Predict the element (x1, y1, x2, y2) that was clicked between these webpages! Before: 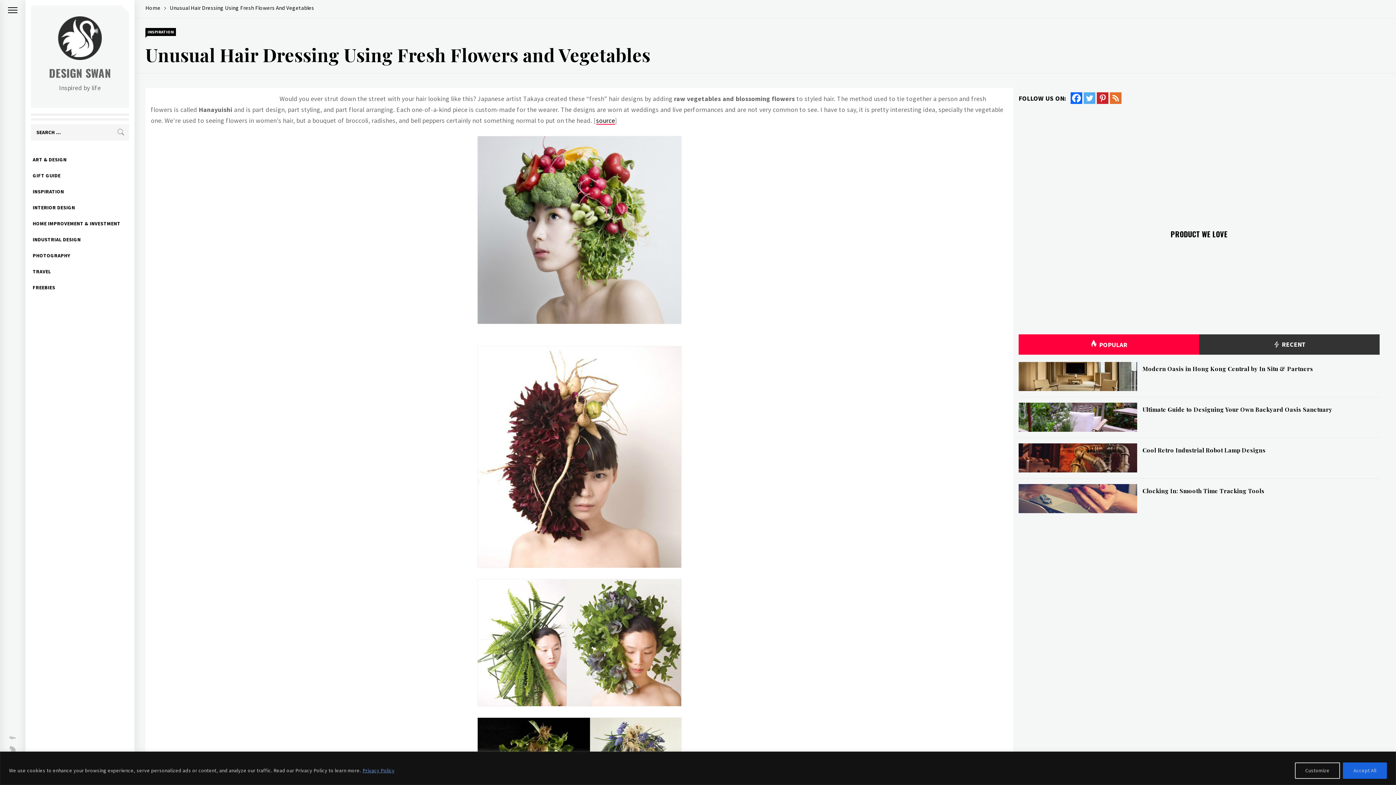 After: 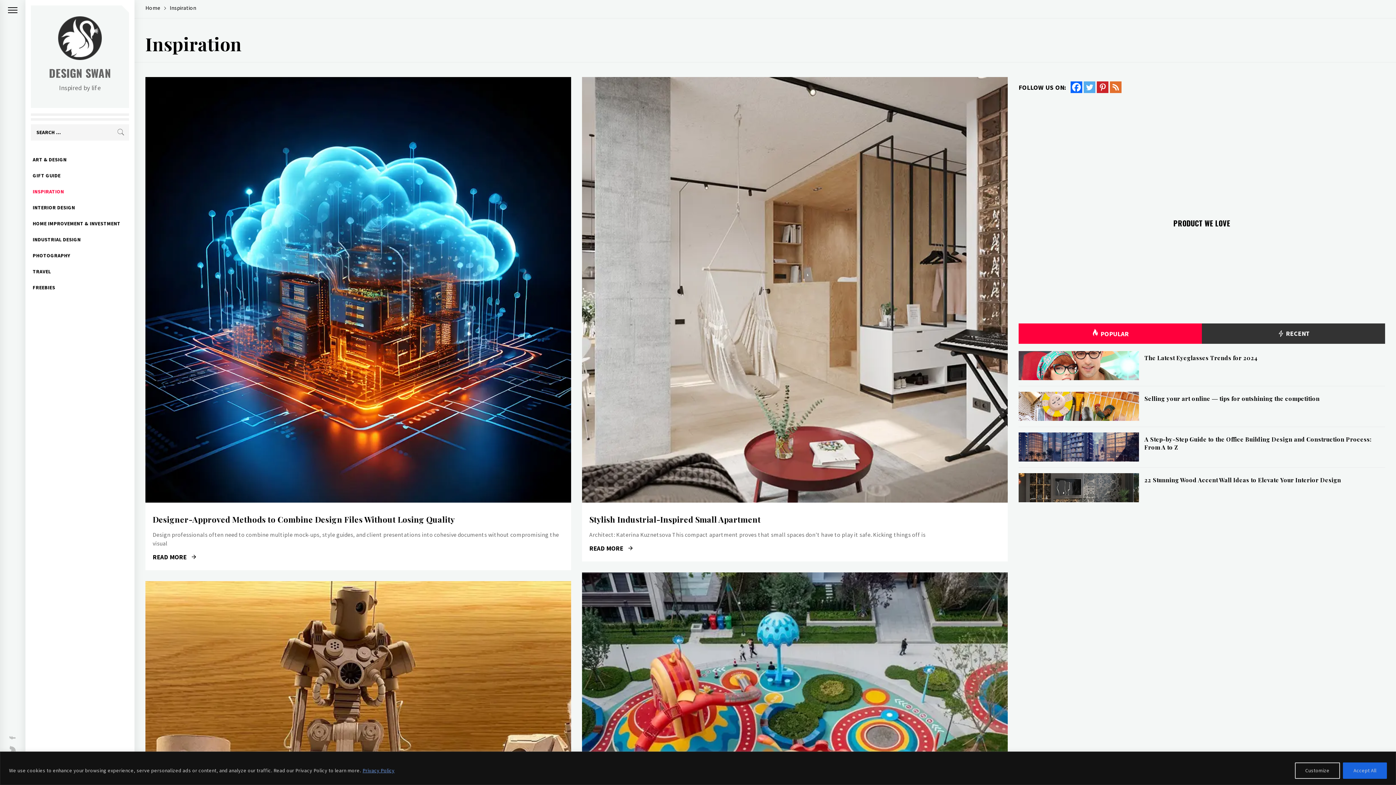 Action: bbox: (25, 183, 134, 199) label: INSPIRATION